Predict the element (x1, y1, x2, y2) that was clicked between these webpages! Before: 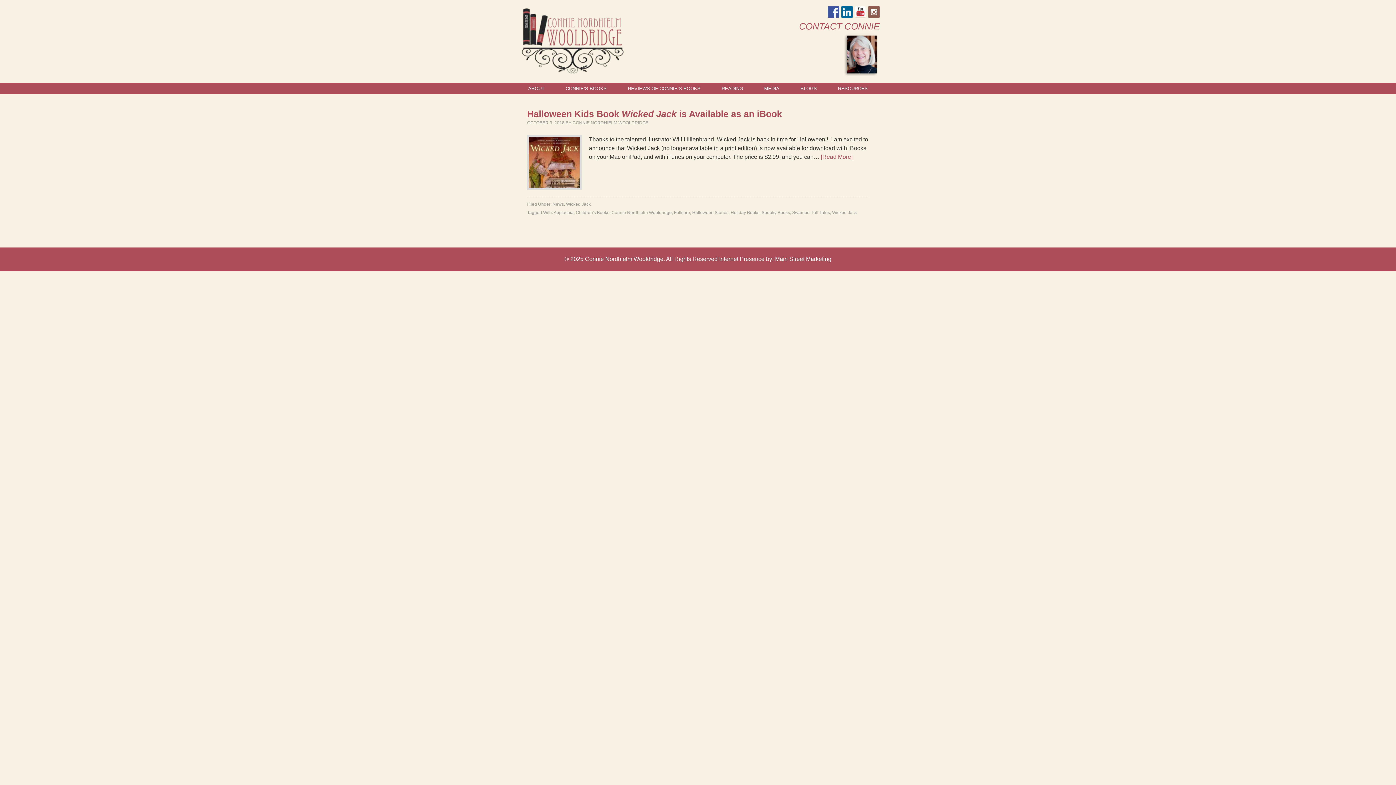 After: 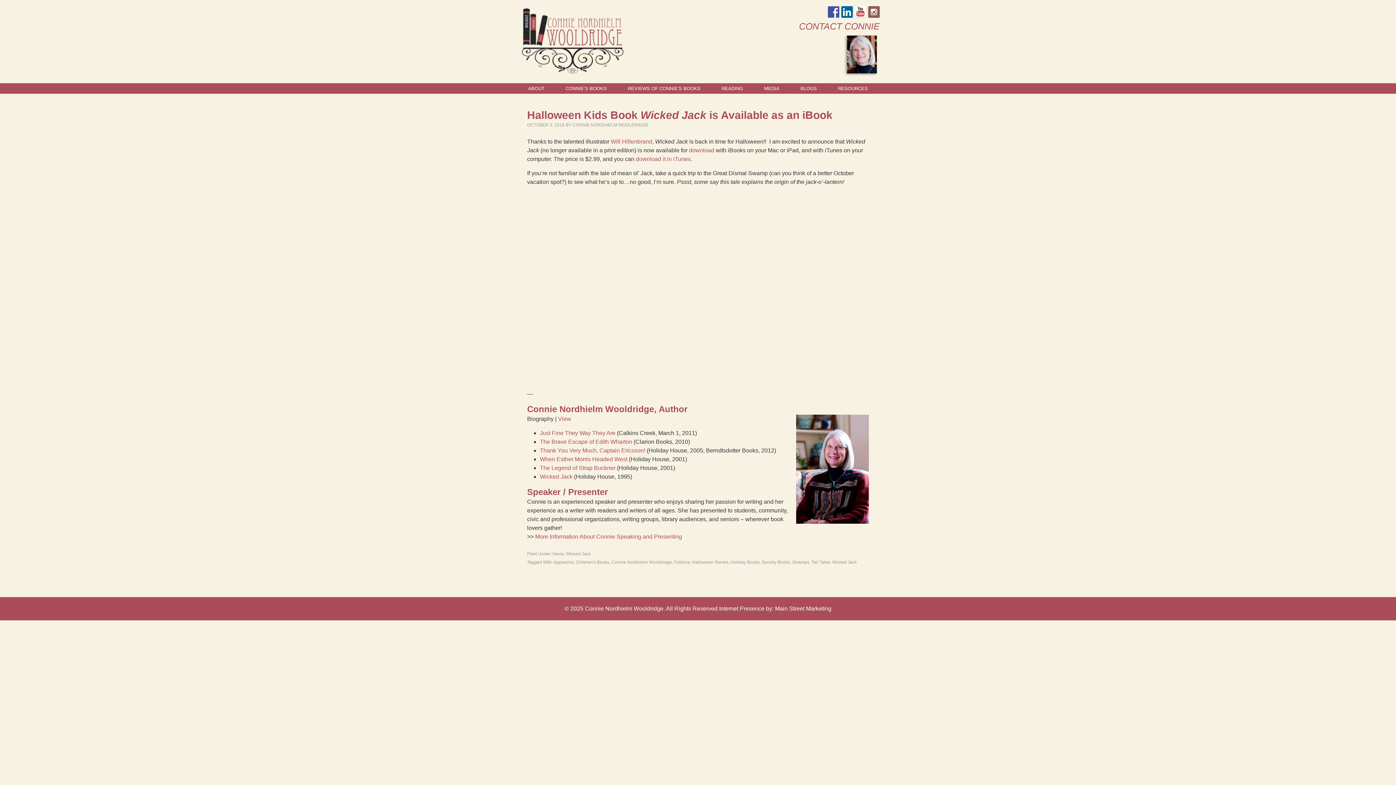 Action: bbox: (527, 108, 782, 118) label: Halloween Kids Book Wicked Jack is Available as an iBook